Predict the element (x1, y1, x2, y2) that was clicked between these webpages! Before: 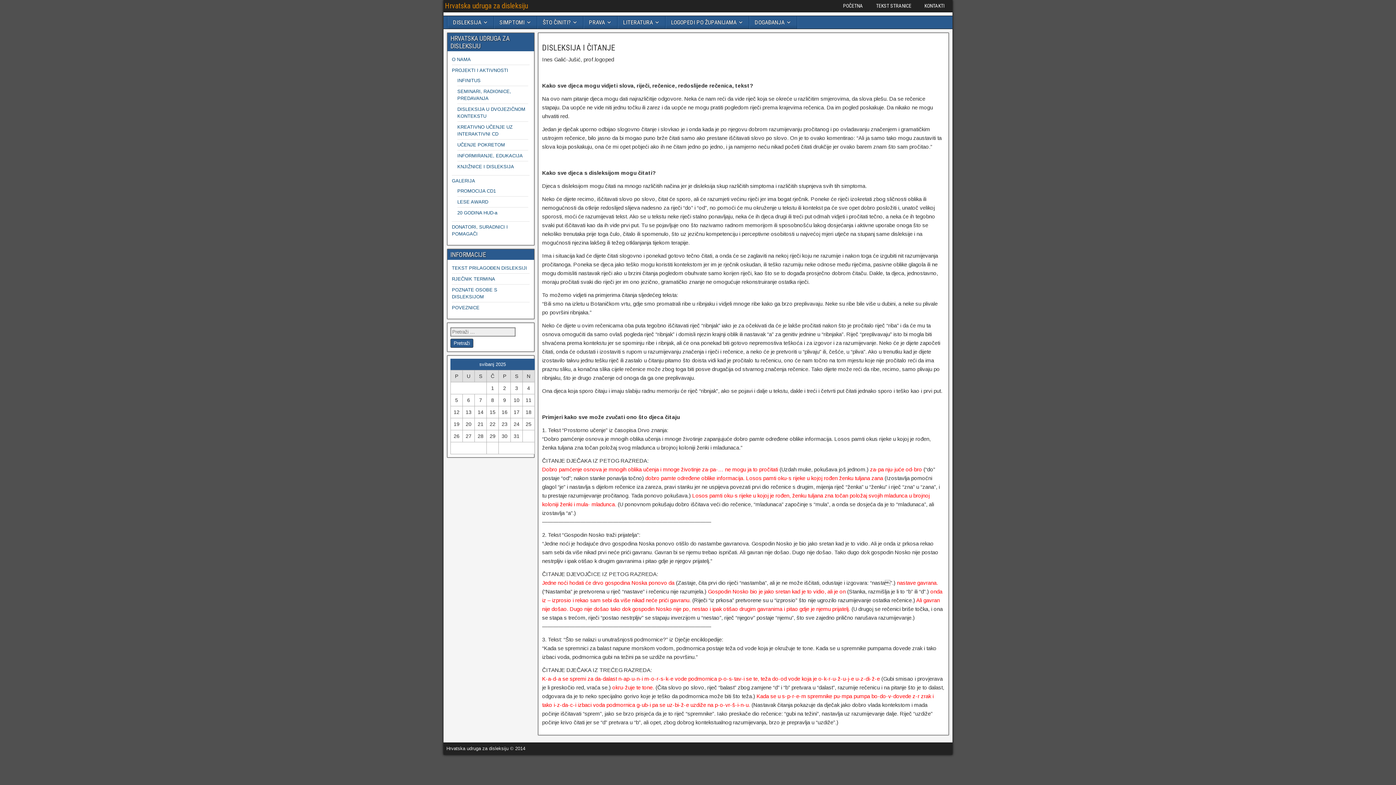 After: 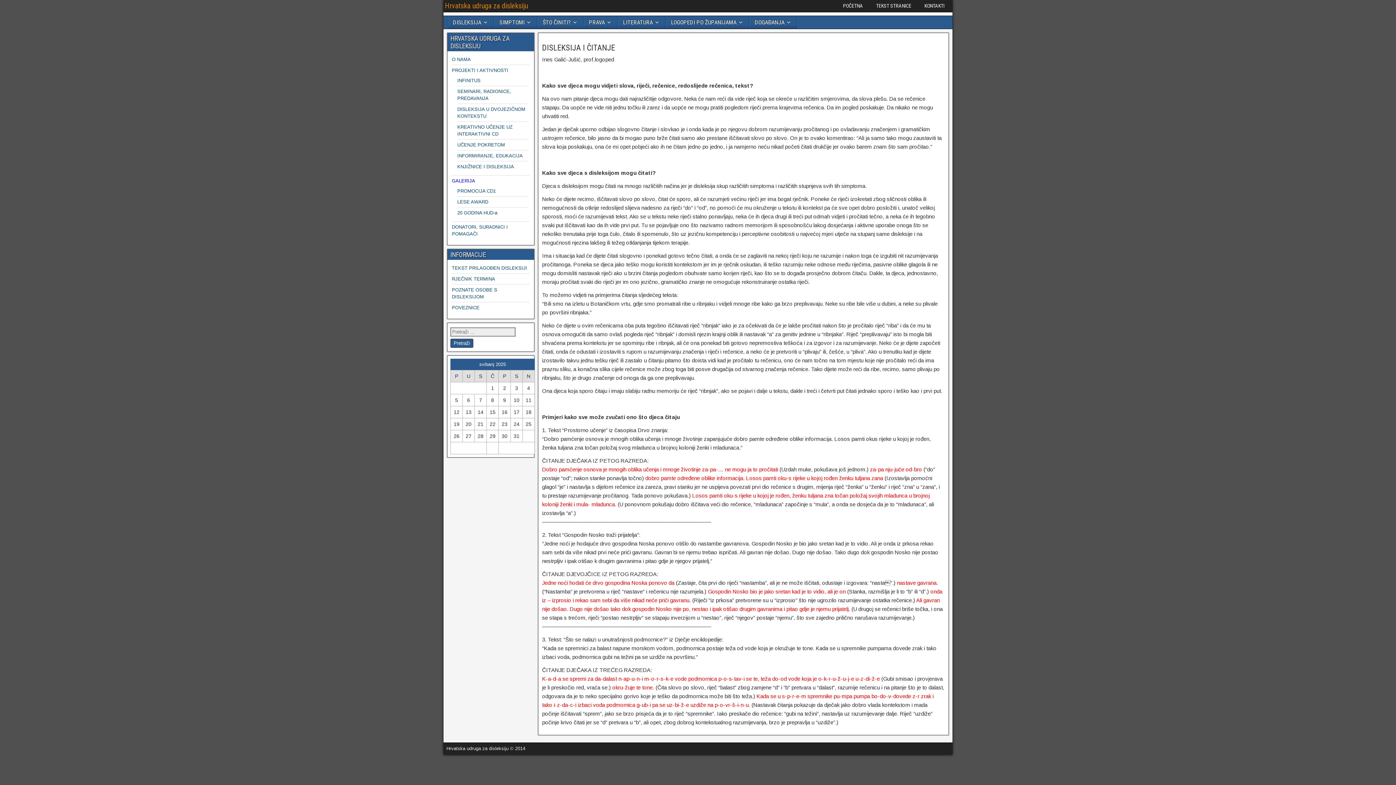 Action: bbox: (452, 178, 475, 183) label: GALERIJA